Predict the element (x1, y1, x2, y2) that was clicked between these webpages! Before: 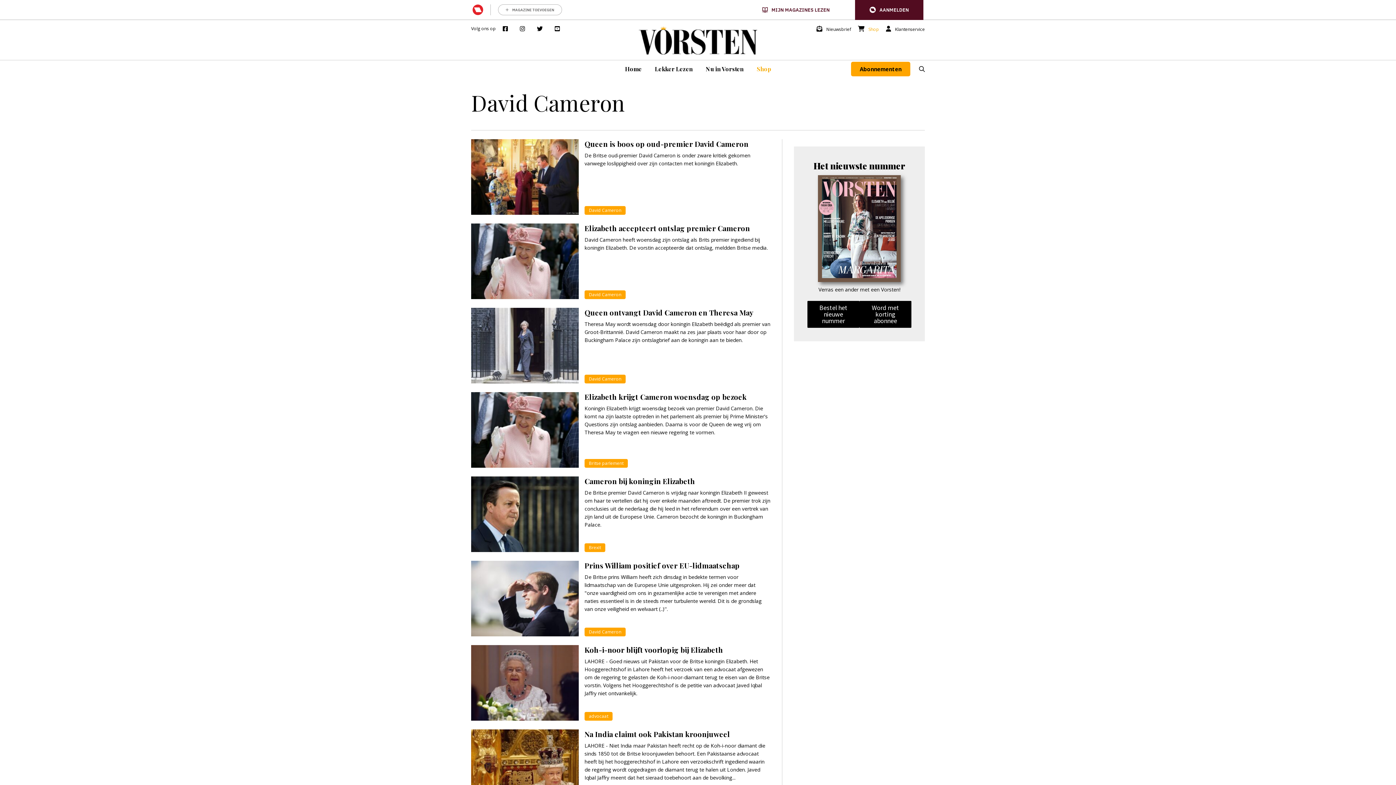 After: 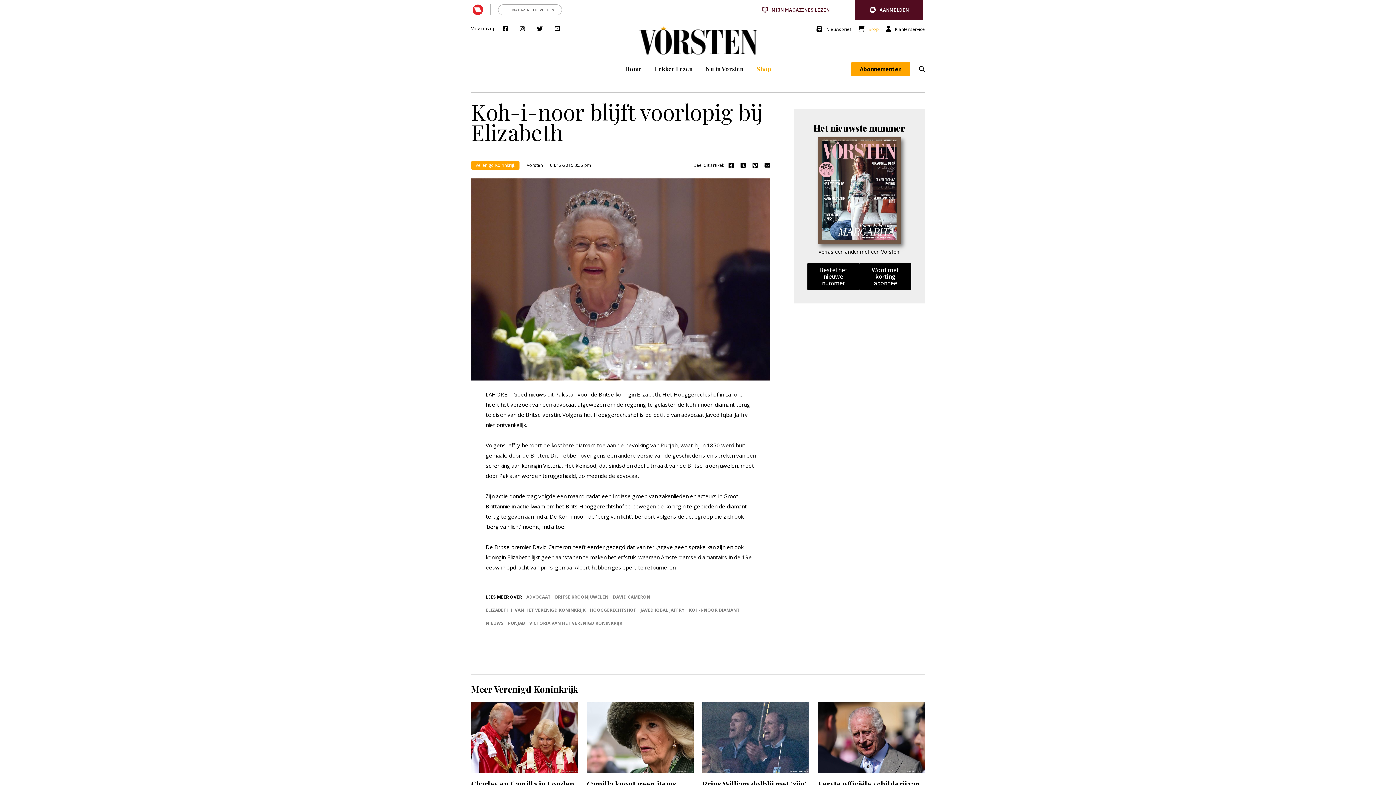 Action: label: Koh-i-noor blijft voorlopig bij Elizabeth

LAHORE - Goed nieuws uit Pakistan voor de Britse koningin Elizabeth. Het Hooggerechtshof in Lahore heeft het verzoek van een advocaat afgewezen om de regering te gelasten de Koh-i-noor-diamant terug te eisen van de Britse vorstin. Volgens het Hooggerechtshof is de petitie van advocaat Javed Iqbal Jaffry niet ontvankelijk.

advocaat bbox: (471, 645, 770, 721)